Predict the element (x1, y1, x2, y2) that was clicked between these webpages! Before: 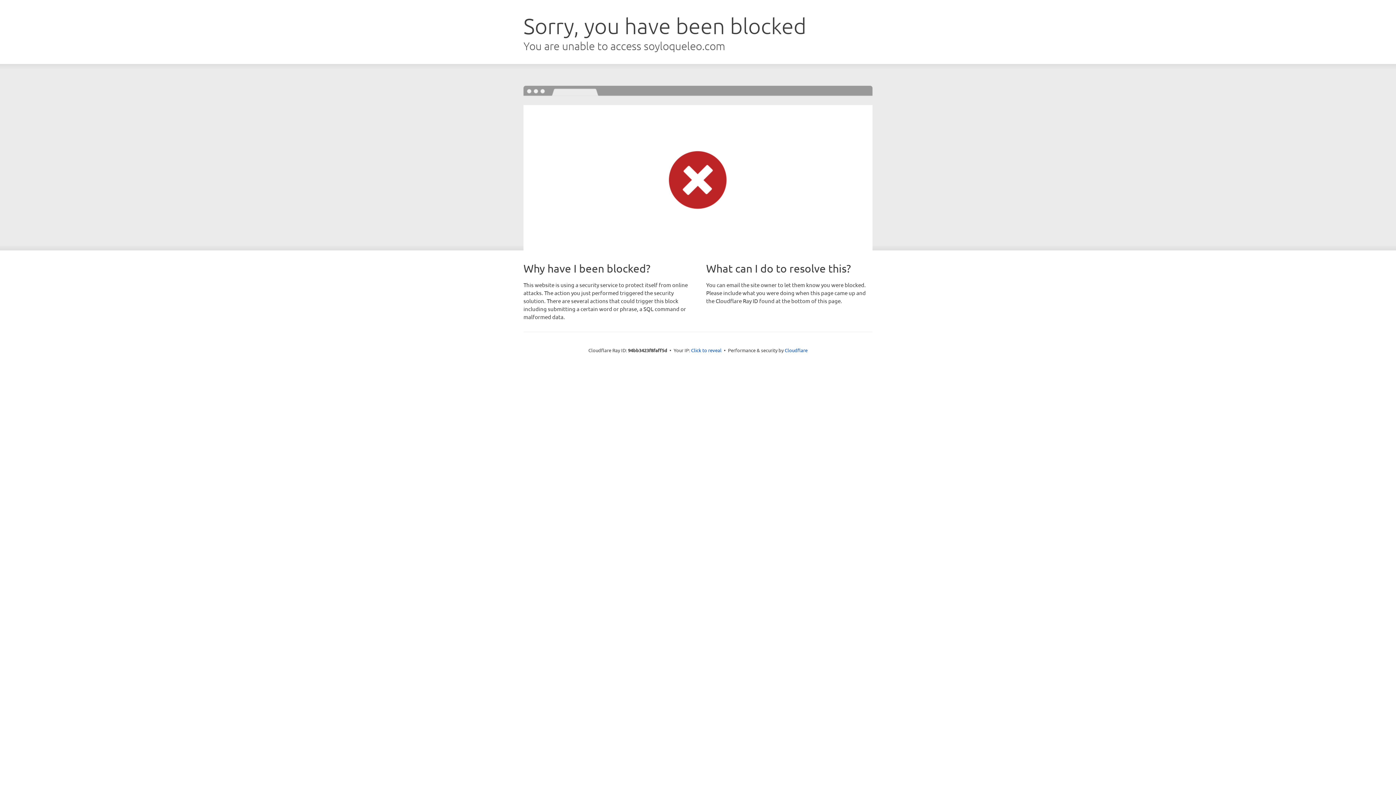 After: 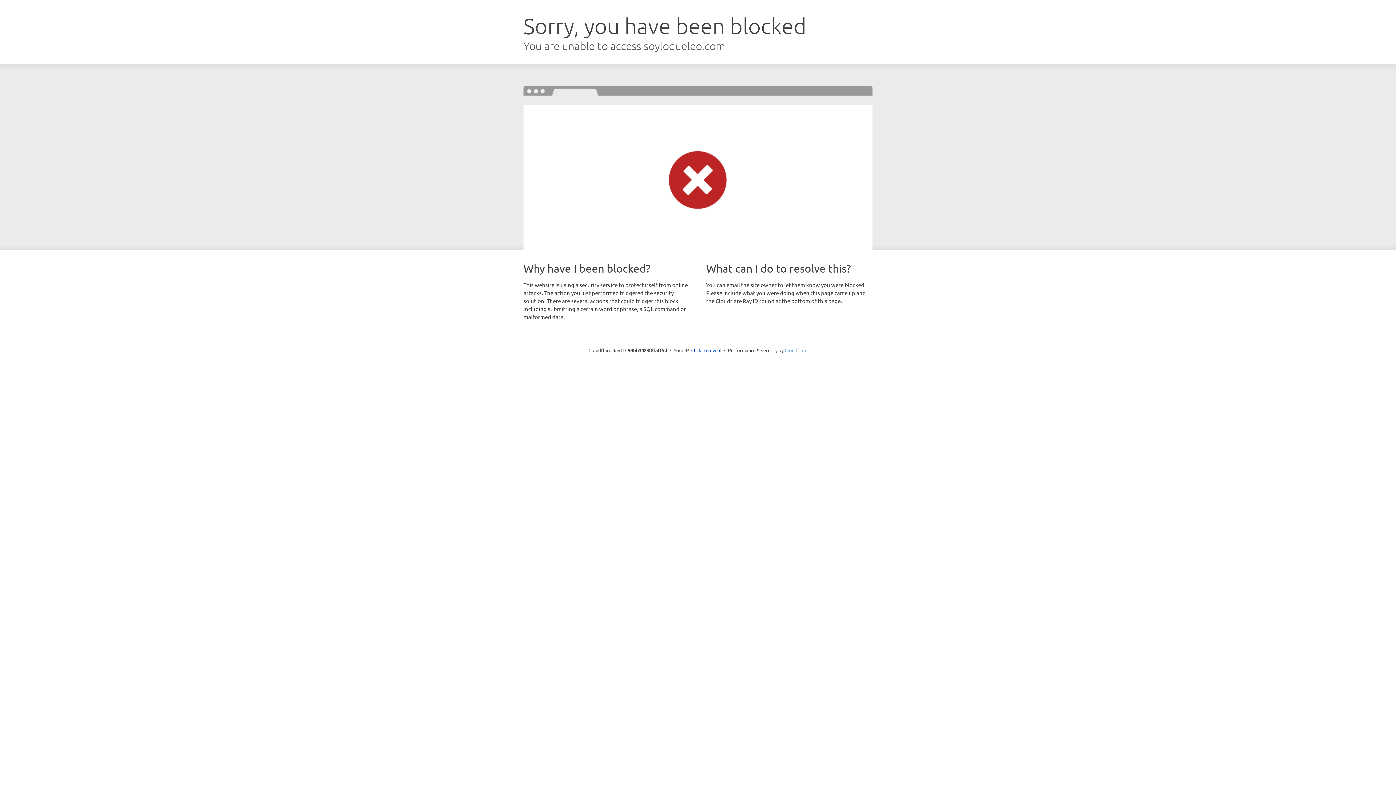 Action: bbox: (784, 347, 807, 353) label: Cloudflare